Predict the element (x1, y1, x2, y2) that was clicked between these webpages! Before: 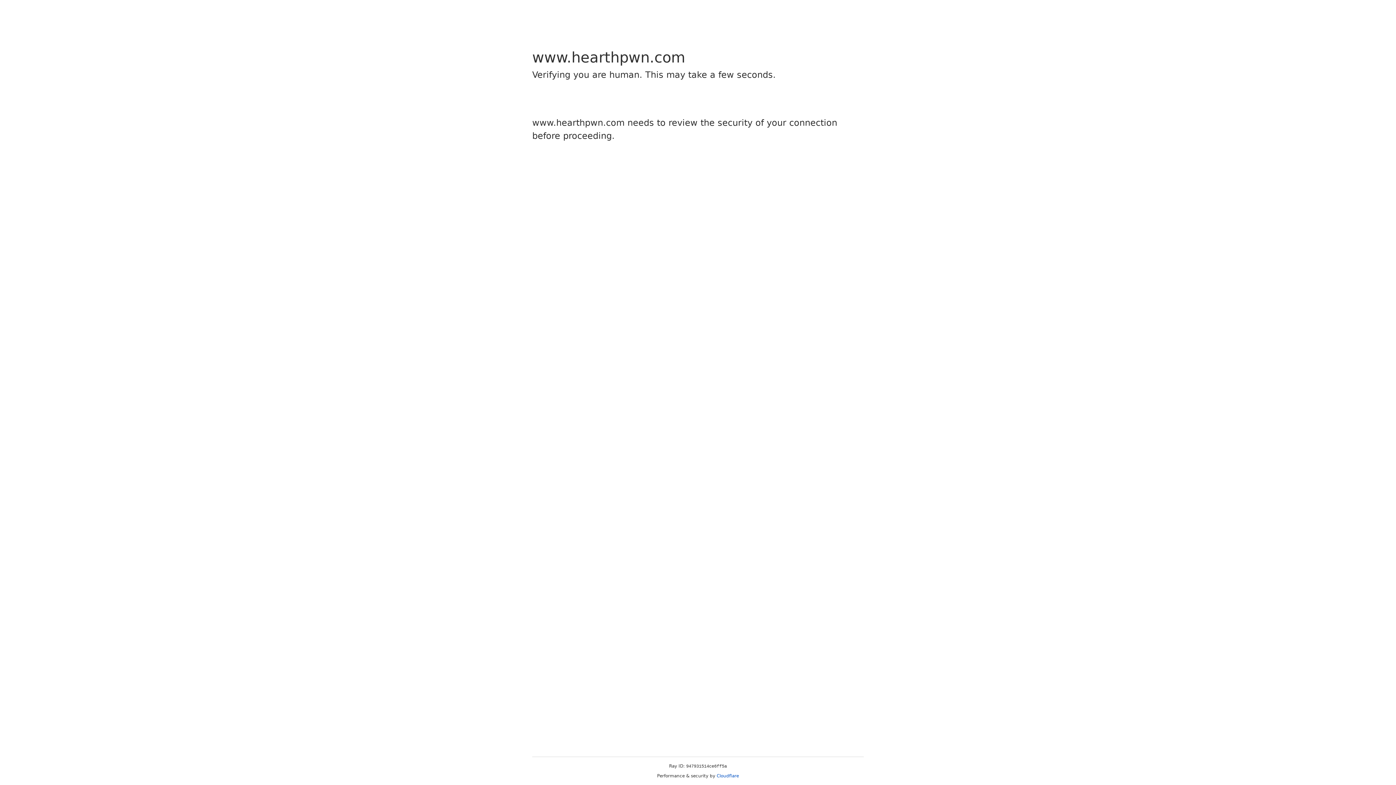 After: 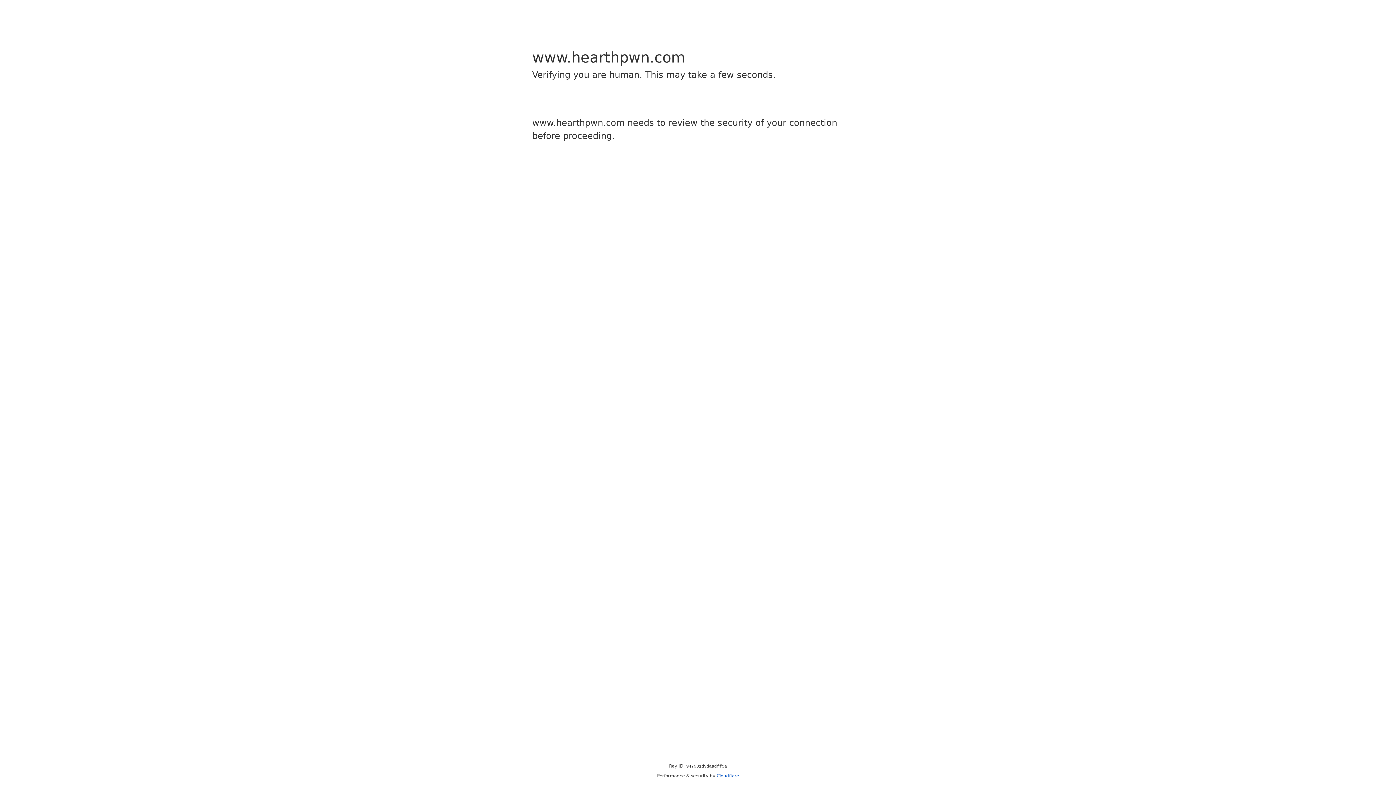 Action: bbox: (716, 773, 739, 778) label: Cloudflare